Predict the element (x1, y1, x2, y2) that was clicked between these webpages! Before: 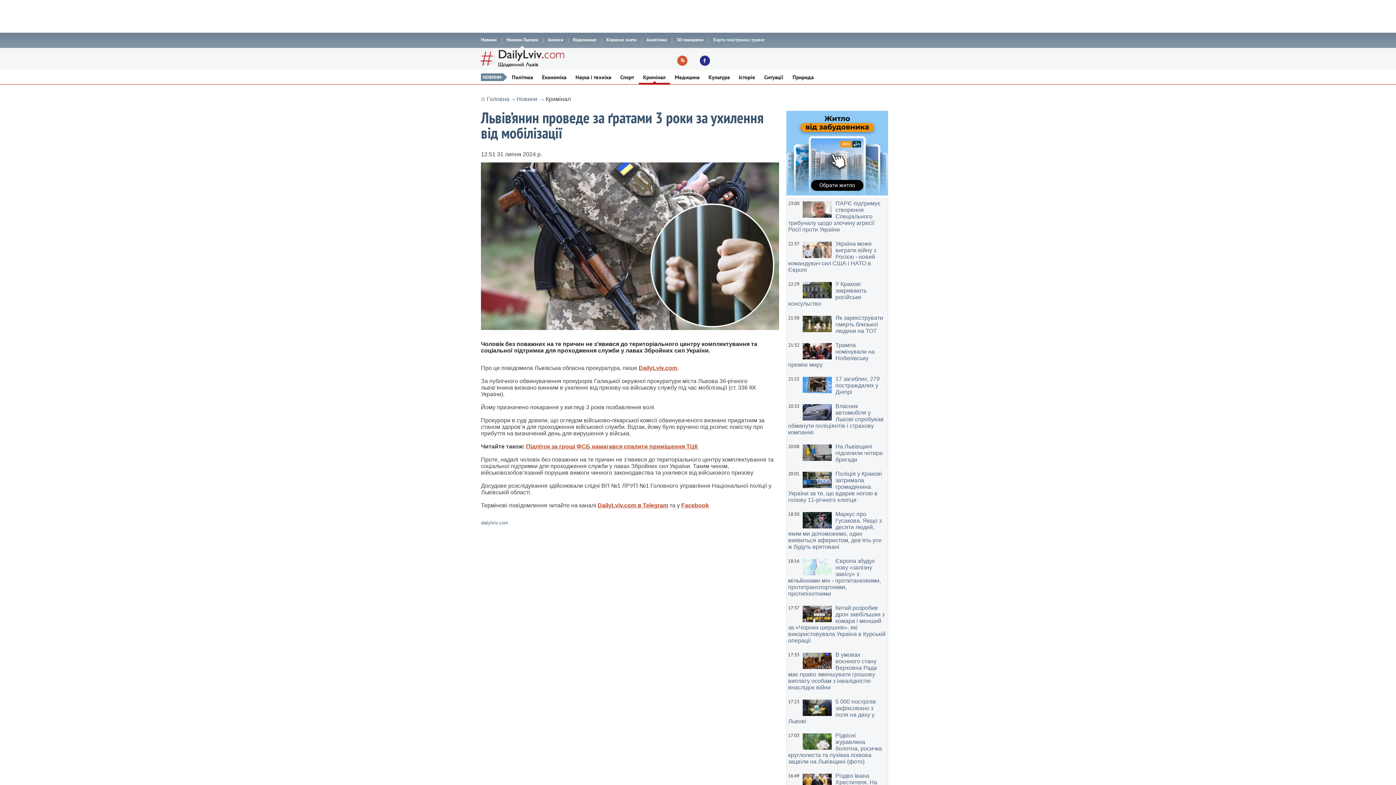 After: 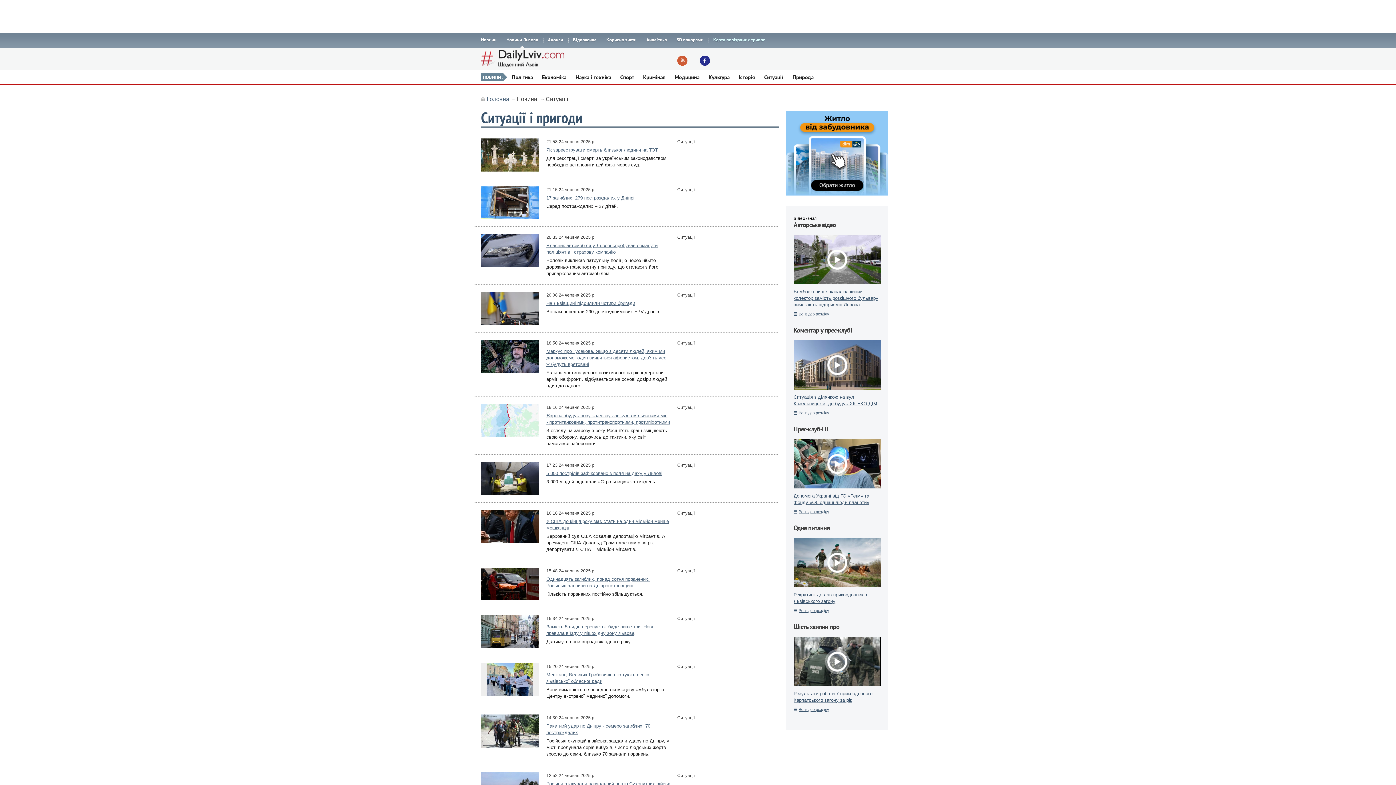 Action: label: Ситуації bbox: (760, 69, 788, 84)